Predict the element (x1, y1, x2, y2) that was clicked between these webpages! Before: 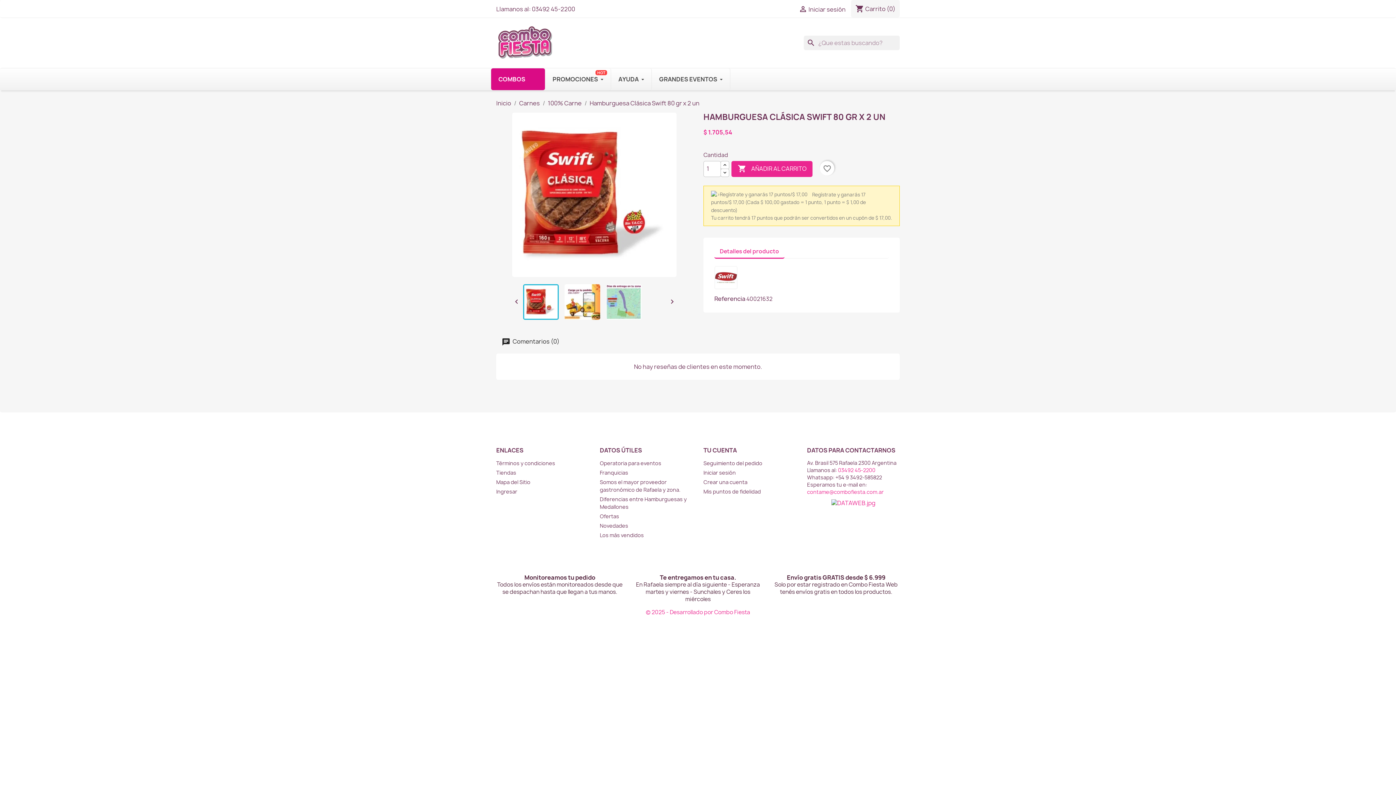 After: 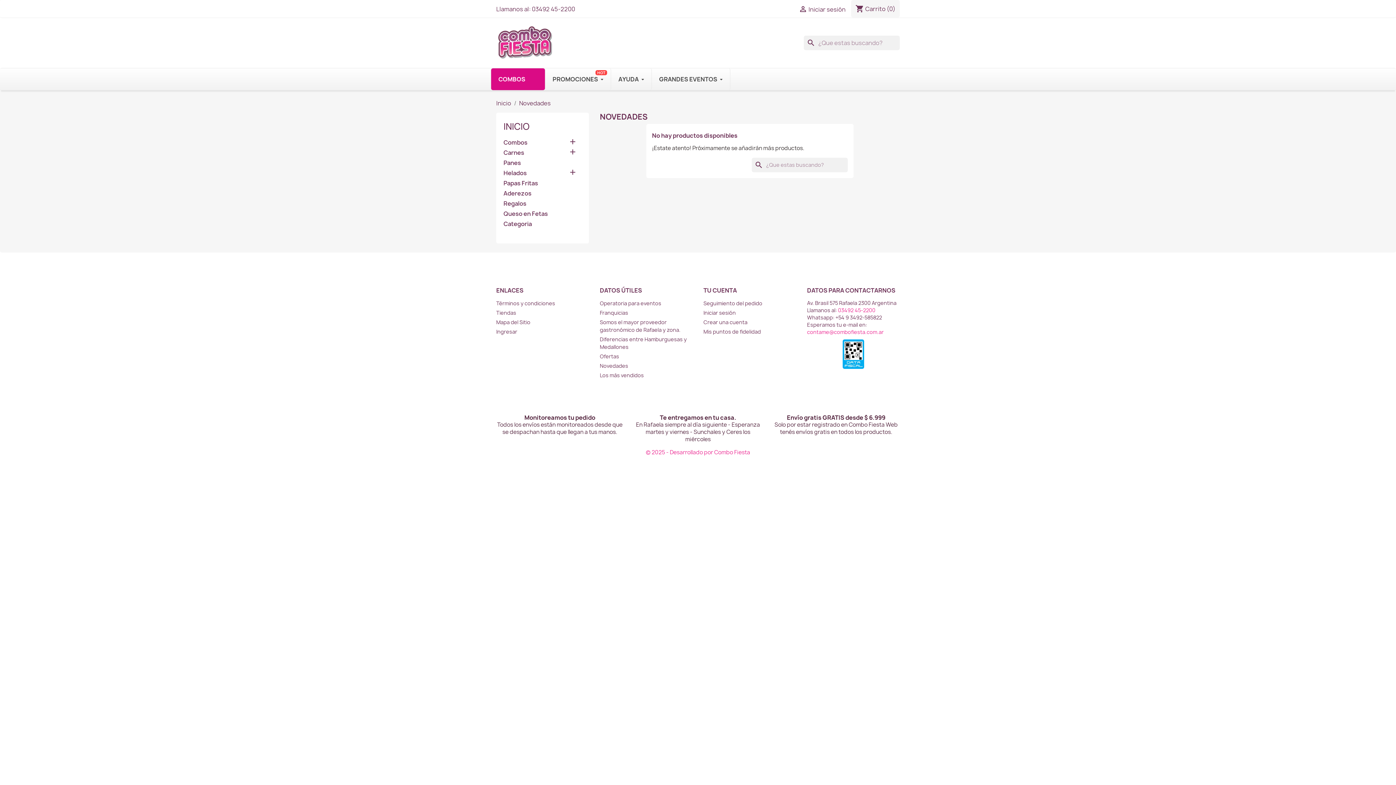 Action: label: Novedades bbox: (600, 522, 628, 529)